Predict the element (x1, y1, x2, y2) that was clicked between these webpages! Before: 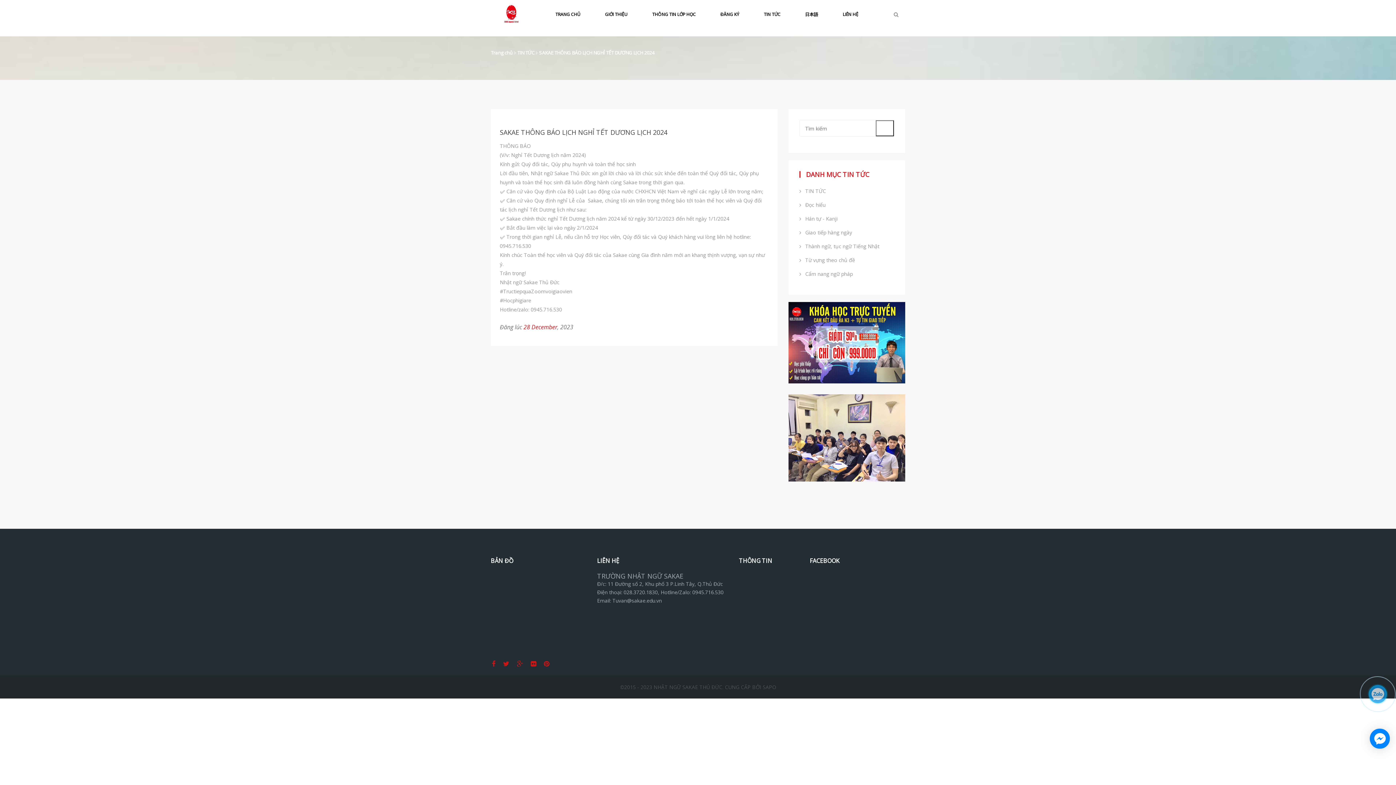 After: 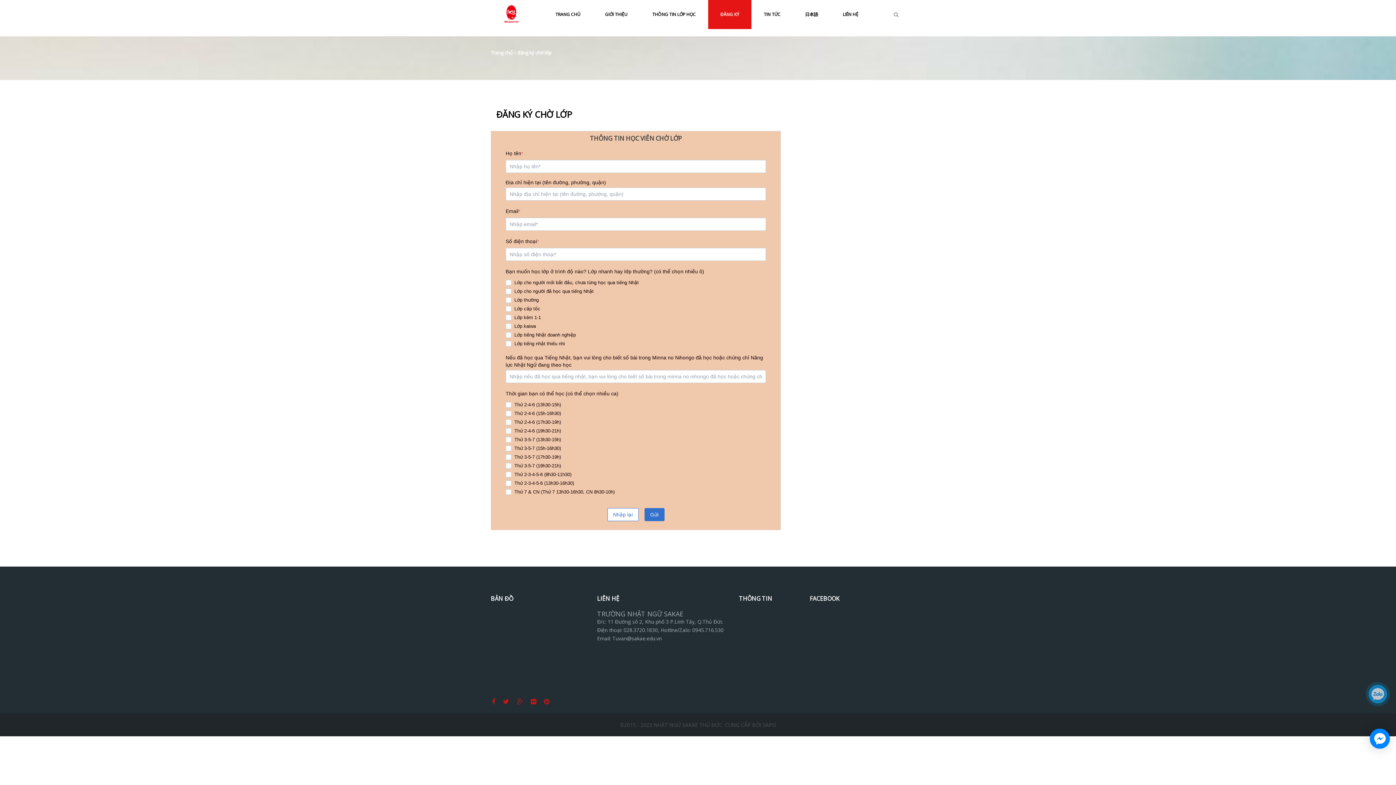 Action: bbox: (708, 0, 751, 29) label: ĐĂNG KÝ